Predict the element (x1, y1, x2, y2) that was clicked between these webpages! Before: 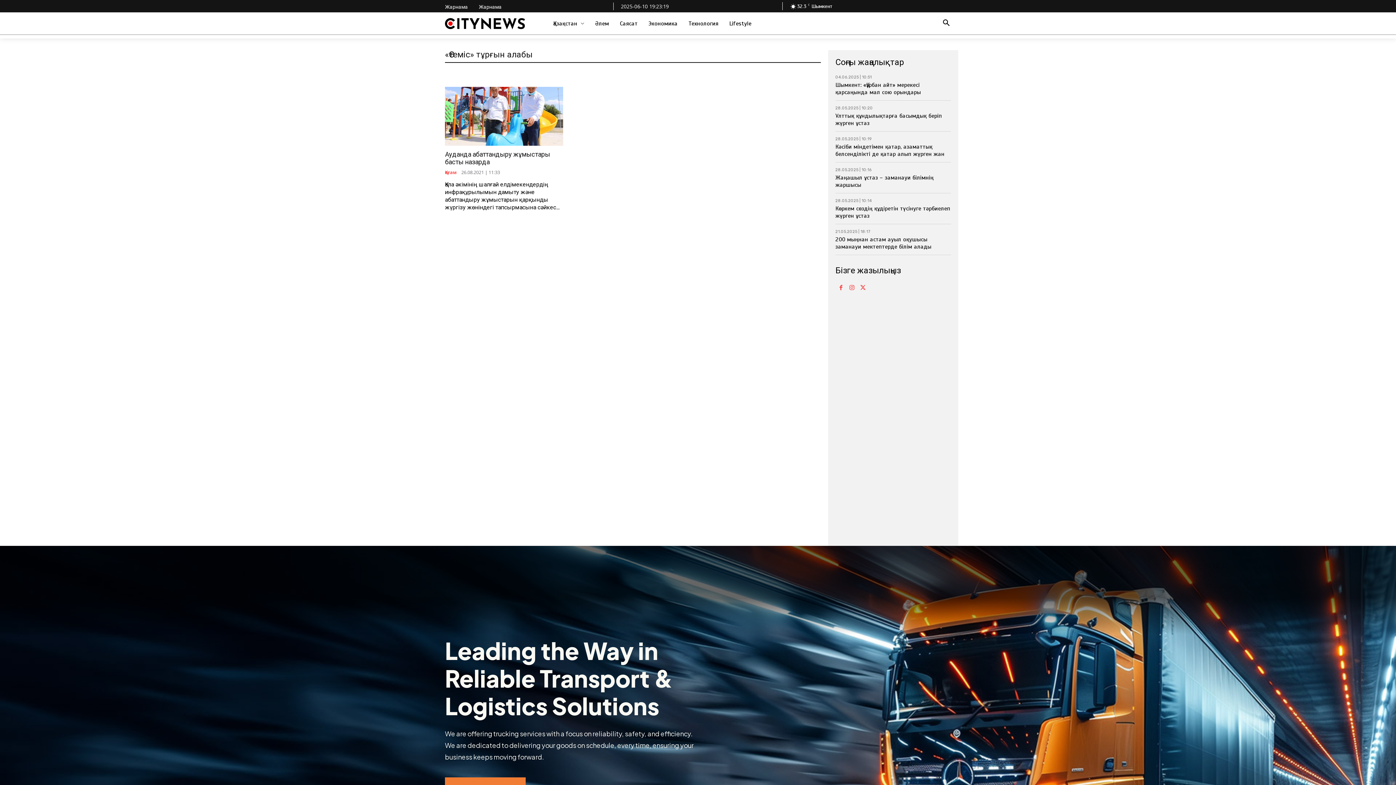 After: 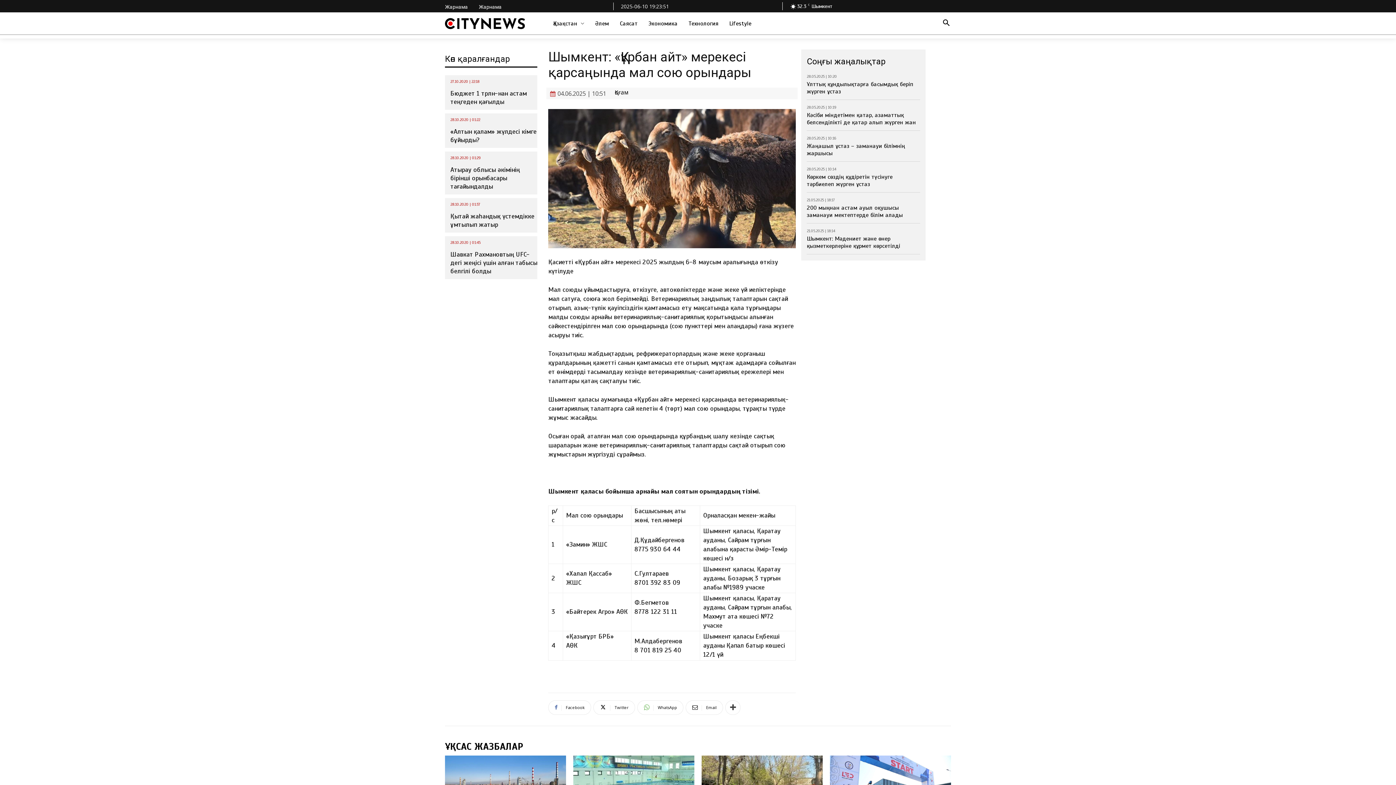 Action: bbox: (835, 81, 921, 96) label: Шымкент: «Құрбан айт» мерекесі қарсаңында мал сою орындары